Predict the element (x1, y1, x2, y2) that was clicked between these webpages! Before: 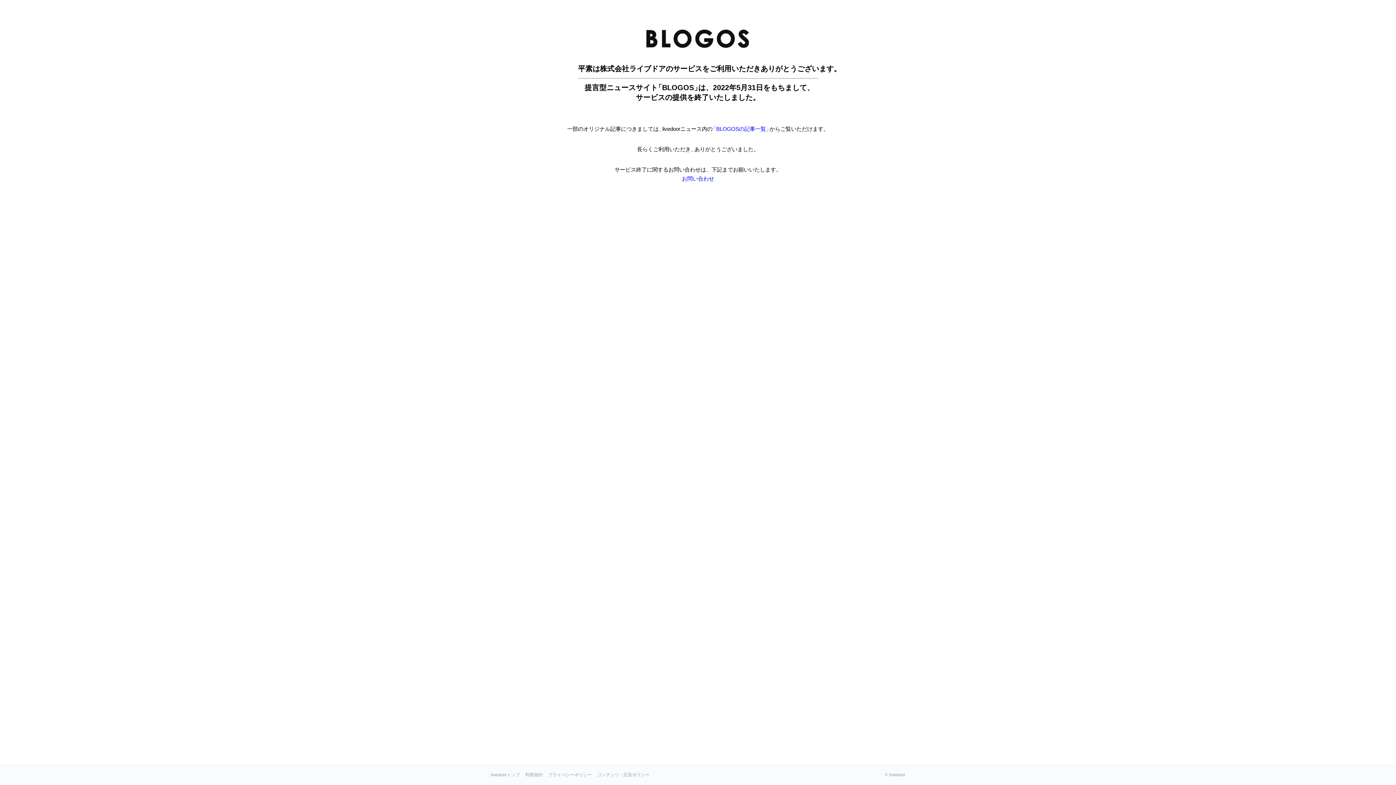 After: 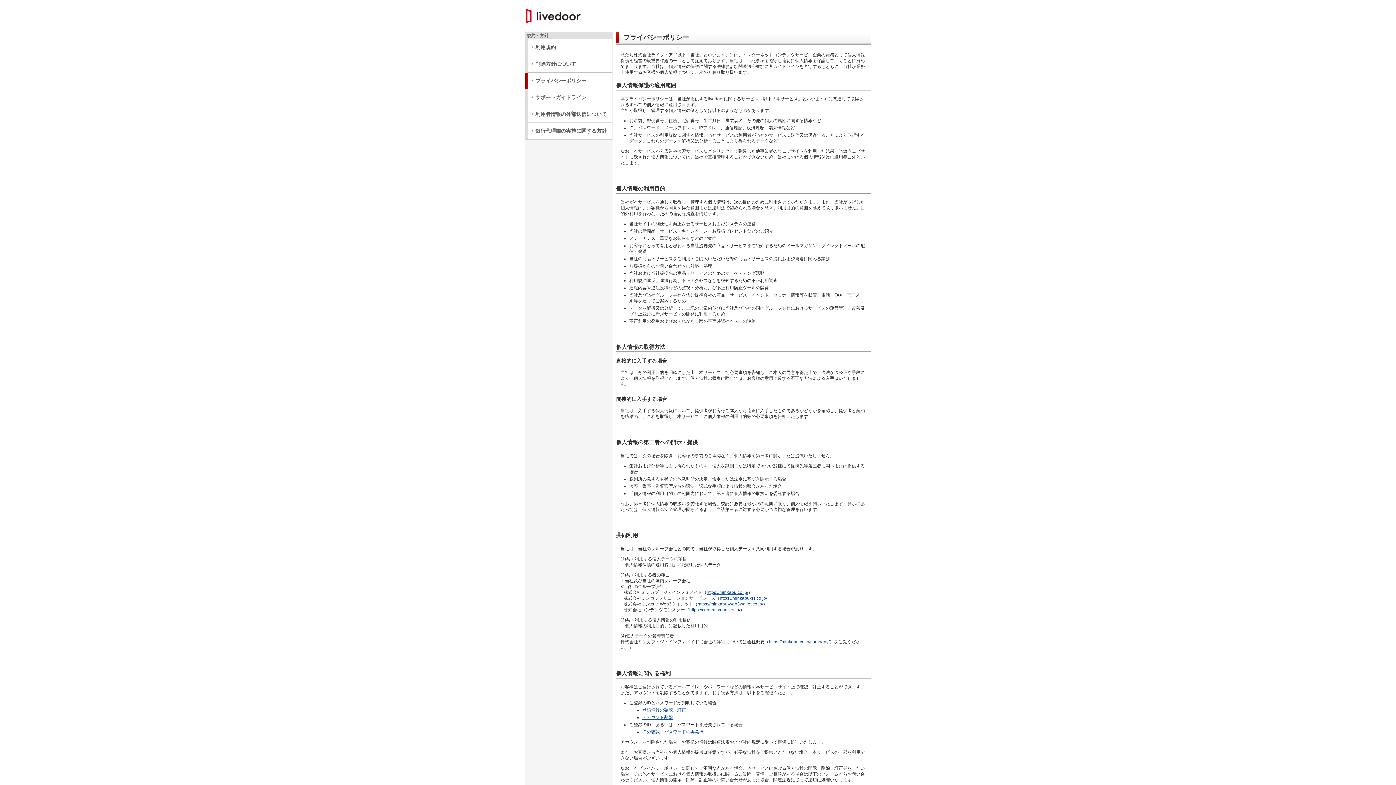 Action: label: プライバシーポリシー bbox: (548, 772, 592, 777)